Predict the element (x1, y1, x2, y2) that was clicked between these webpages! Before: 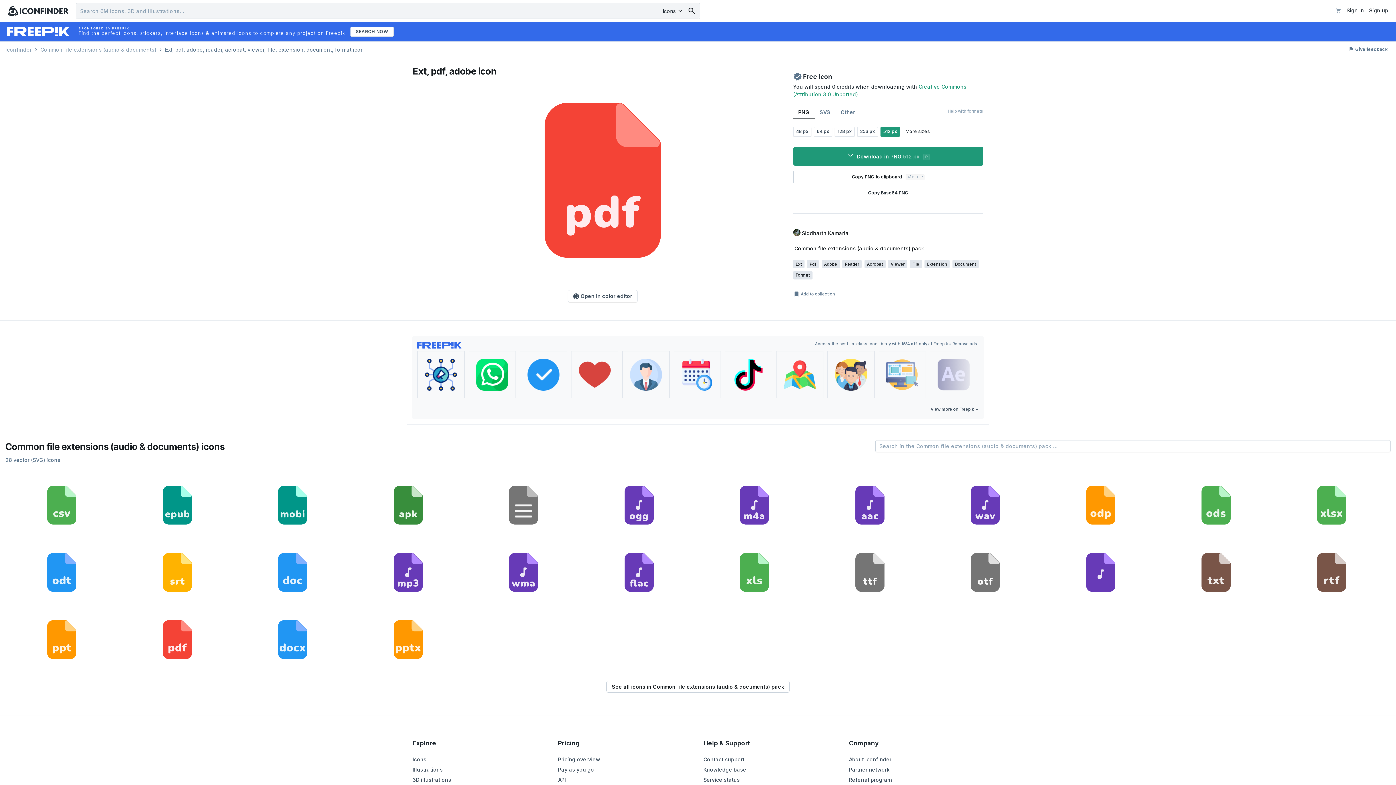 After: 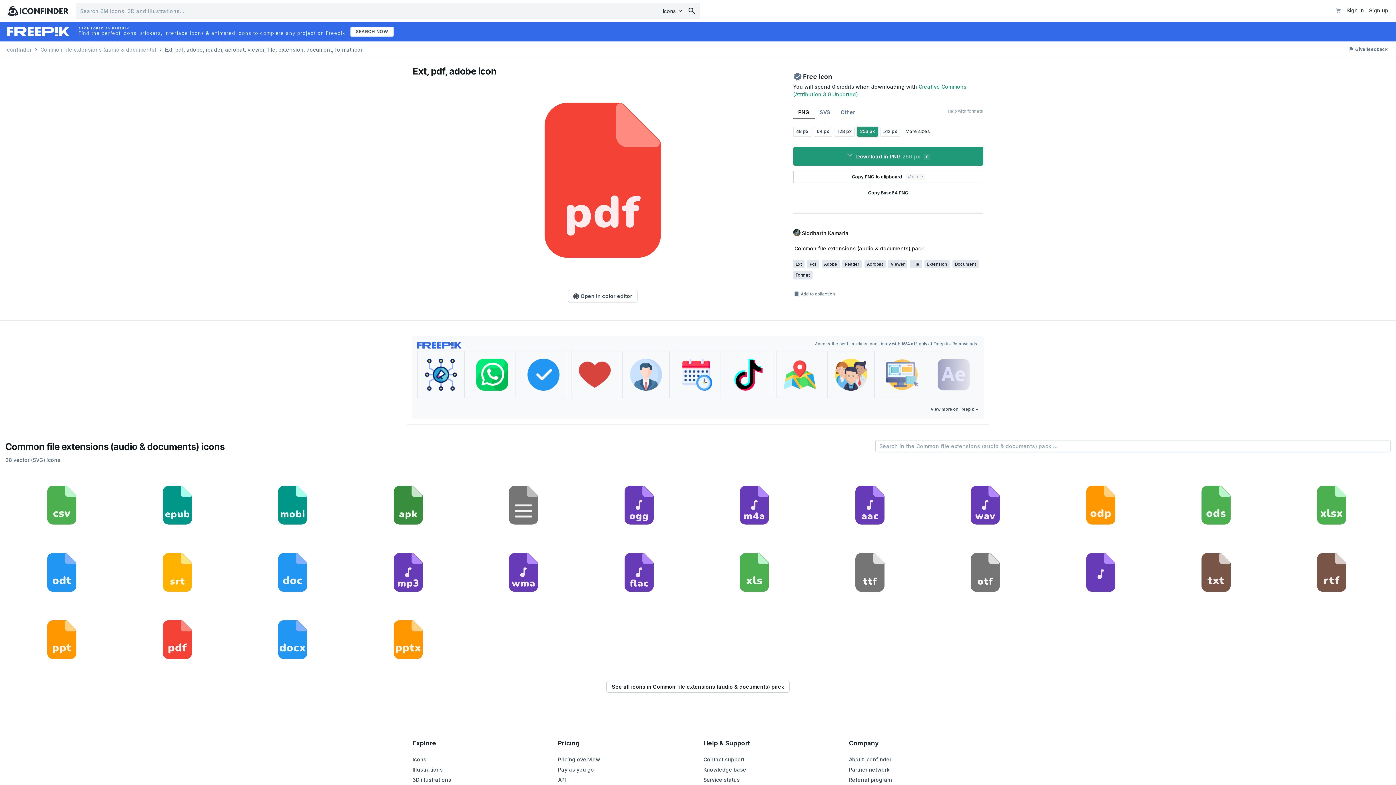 Action: label: 256 px bbox: (857, 126, 878, 136)